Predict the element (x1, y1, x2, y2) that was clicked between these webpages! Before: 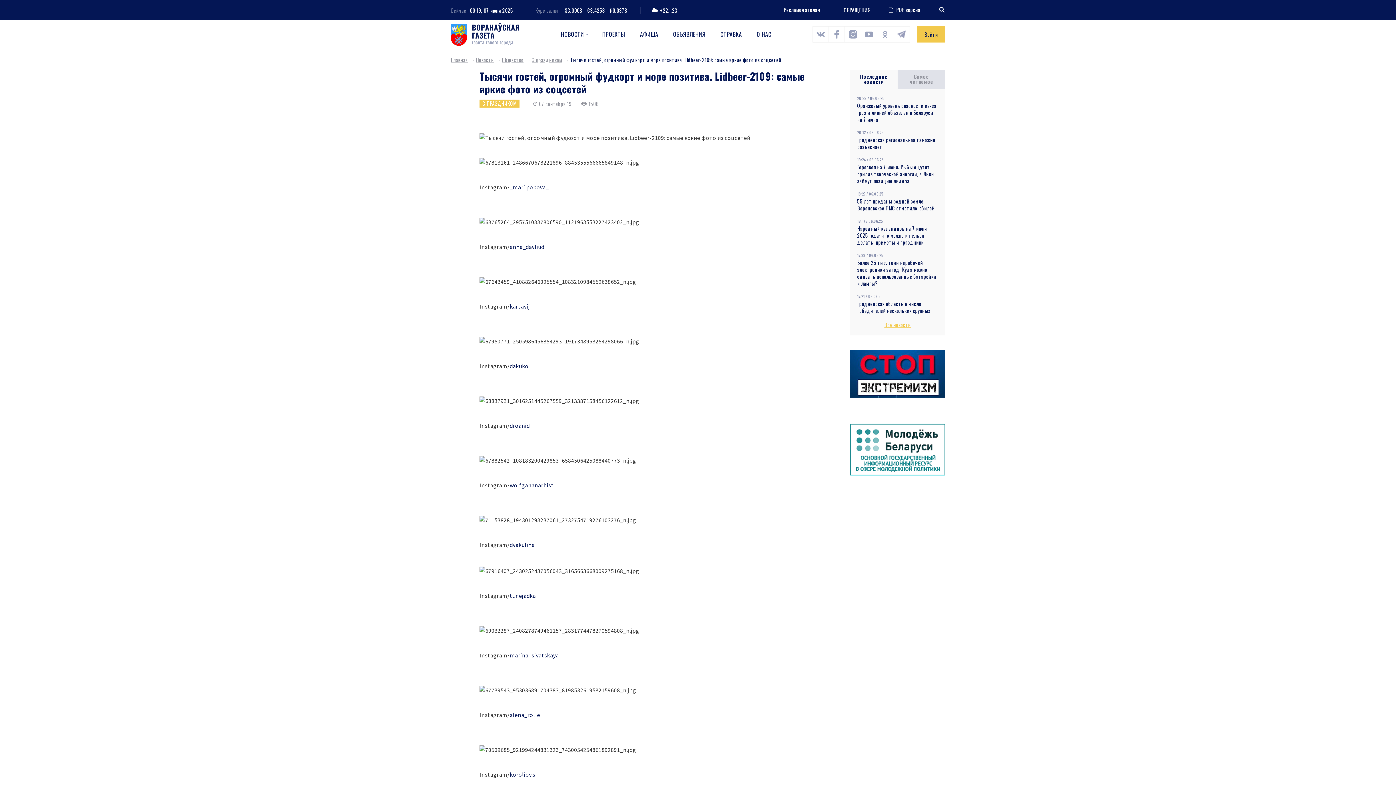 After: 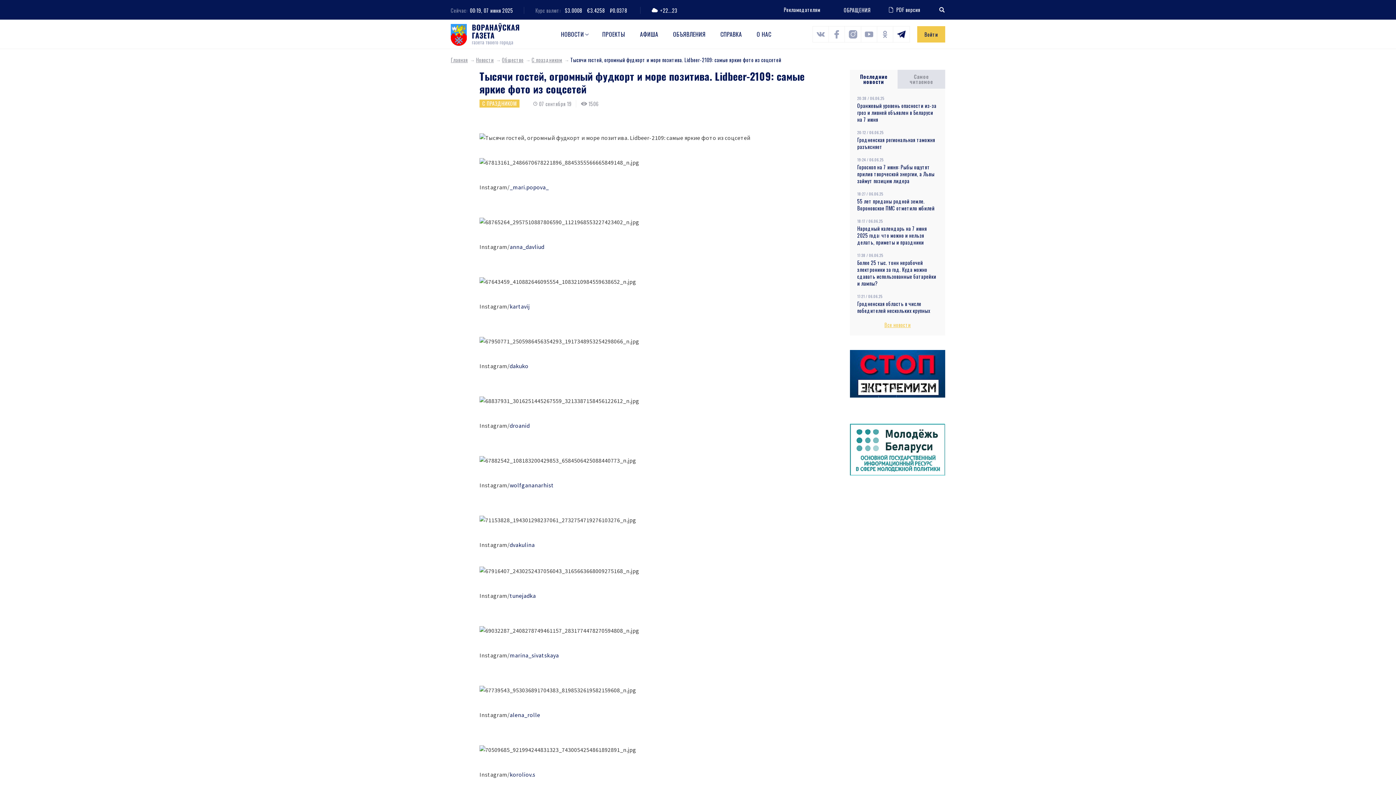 Action: bbox: (893, 26, 909, 42)